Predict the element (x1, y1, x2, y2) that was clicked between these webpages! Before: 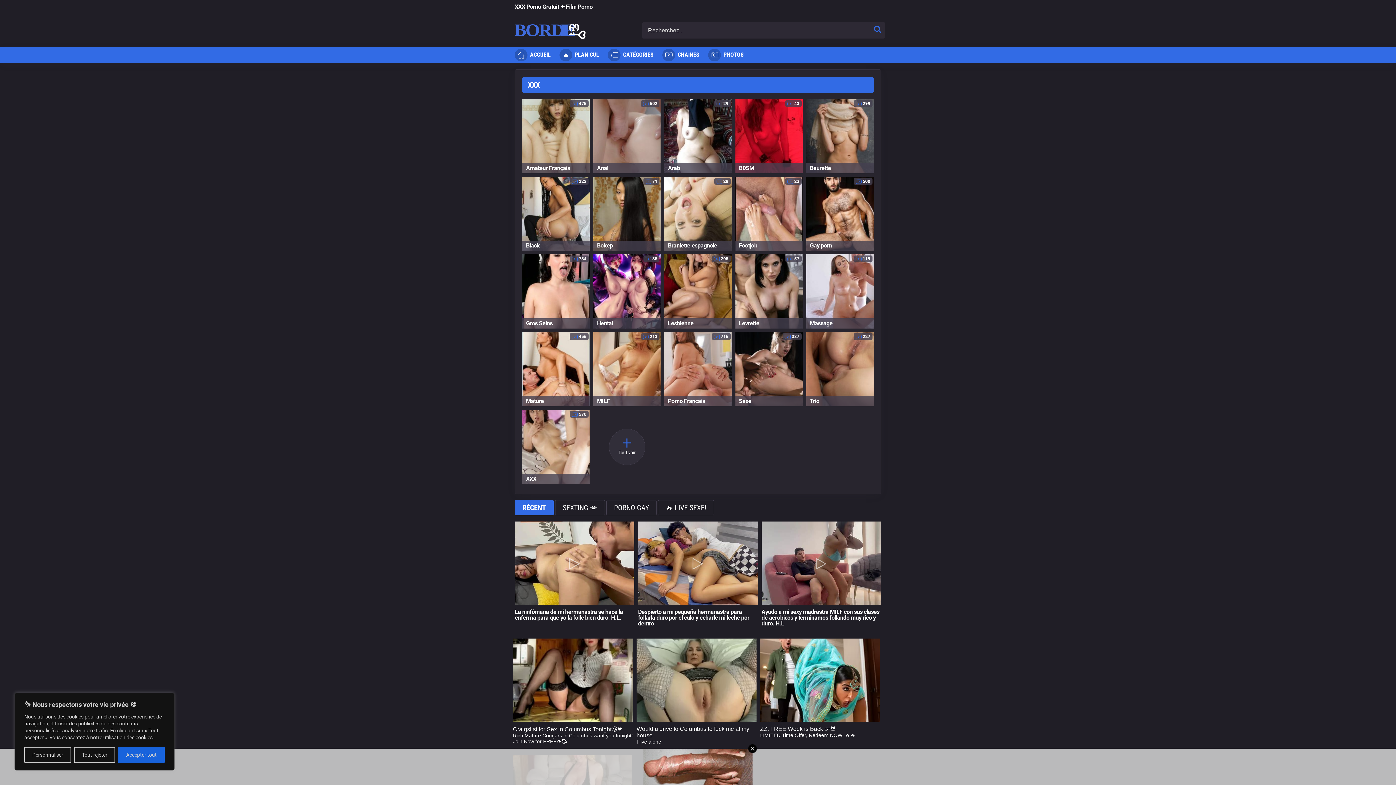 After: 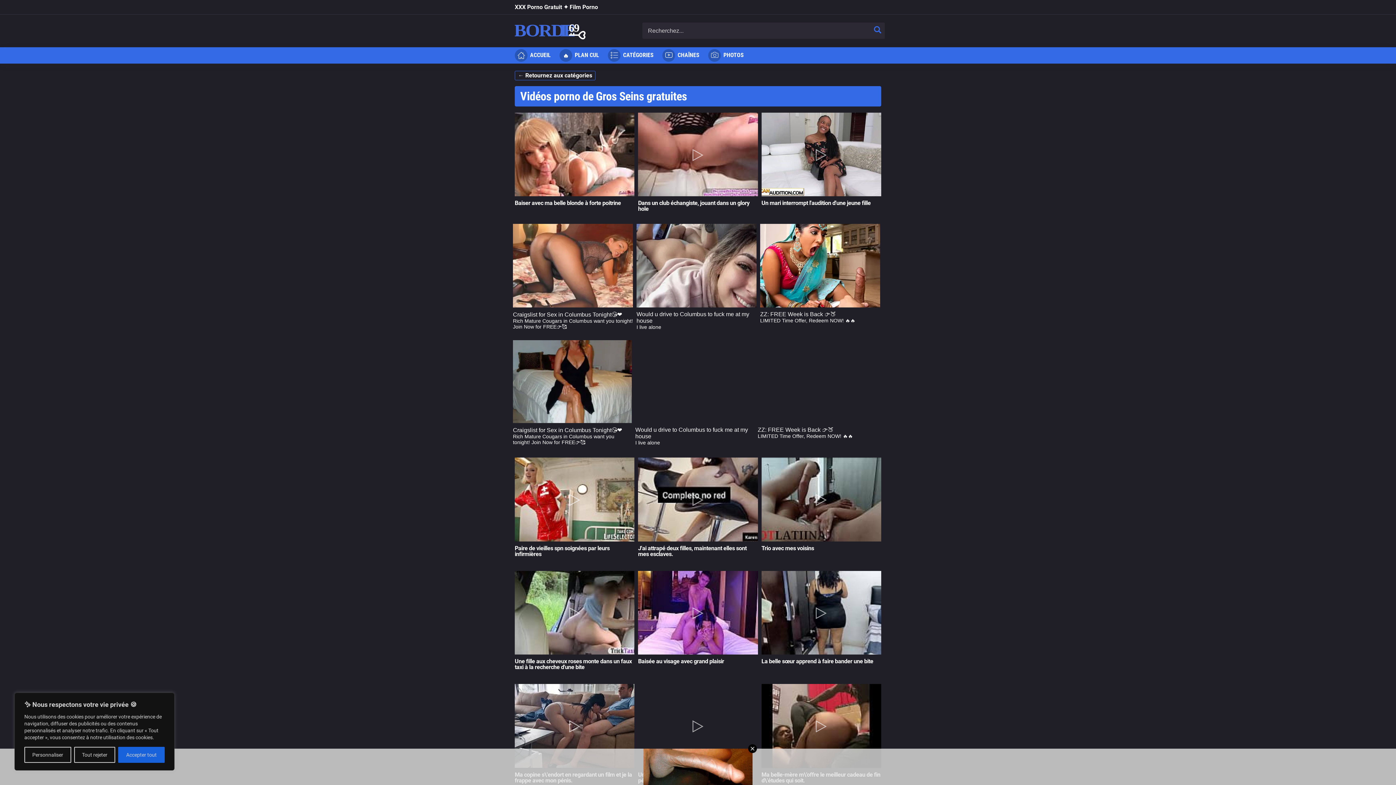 Action: bbox: (522, 254, 589, 328) label:  734